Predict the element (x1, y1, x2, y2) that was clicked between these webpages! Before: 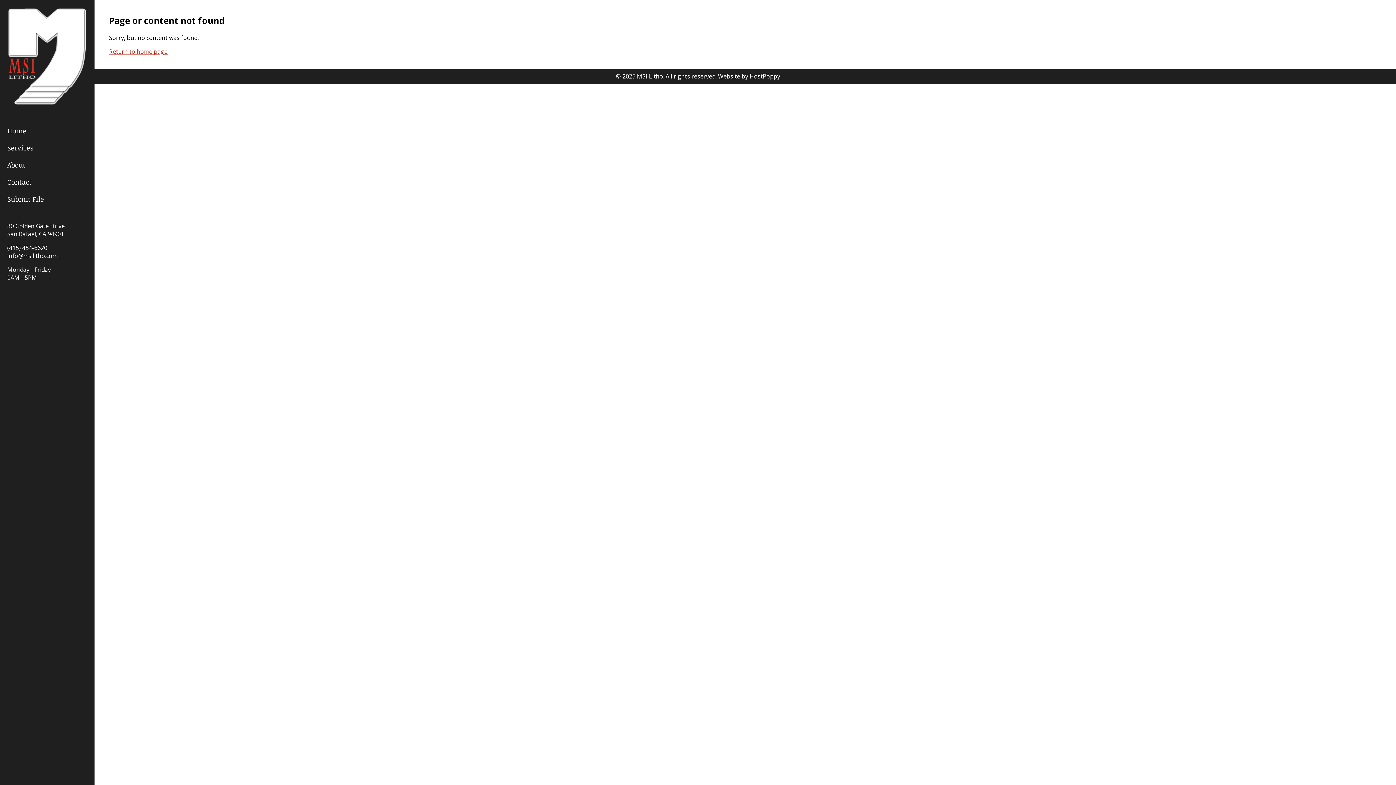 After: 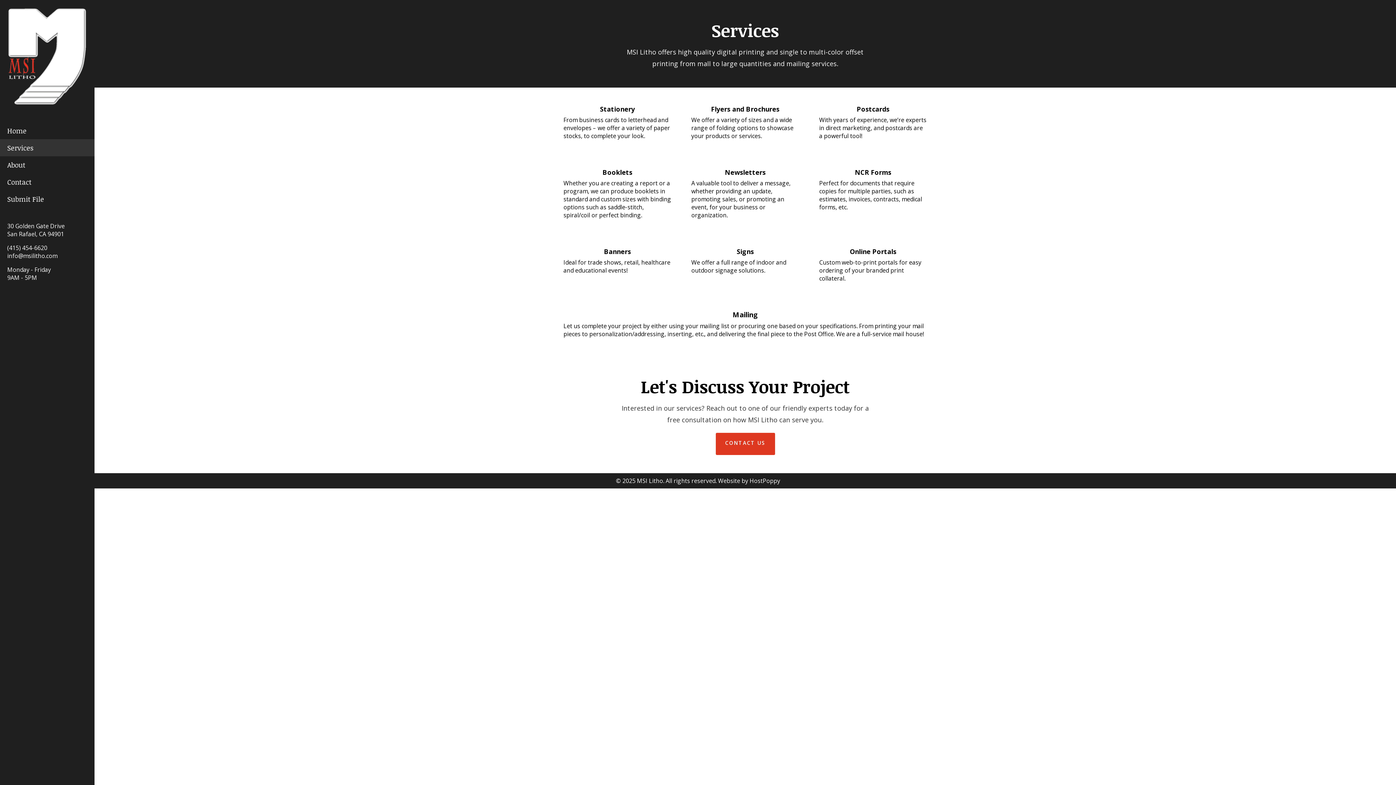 Action: bbox: (0, 139, 94, 156) label: Services